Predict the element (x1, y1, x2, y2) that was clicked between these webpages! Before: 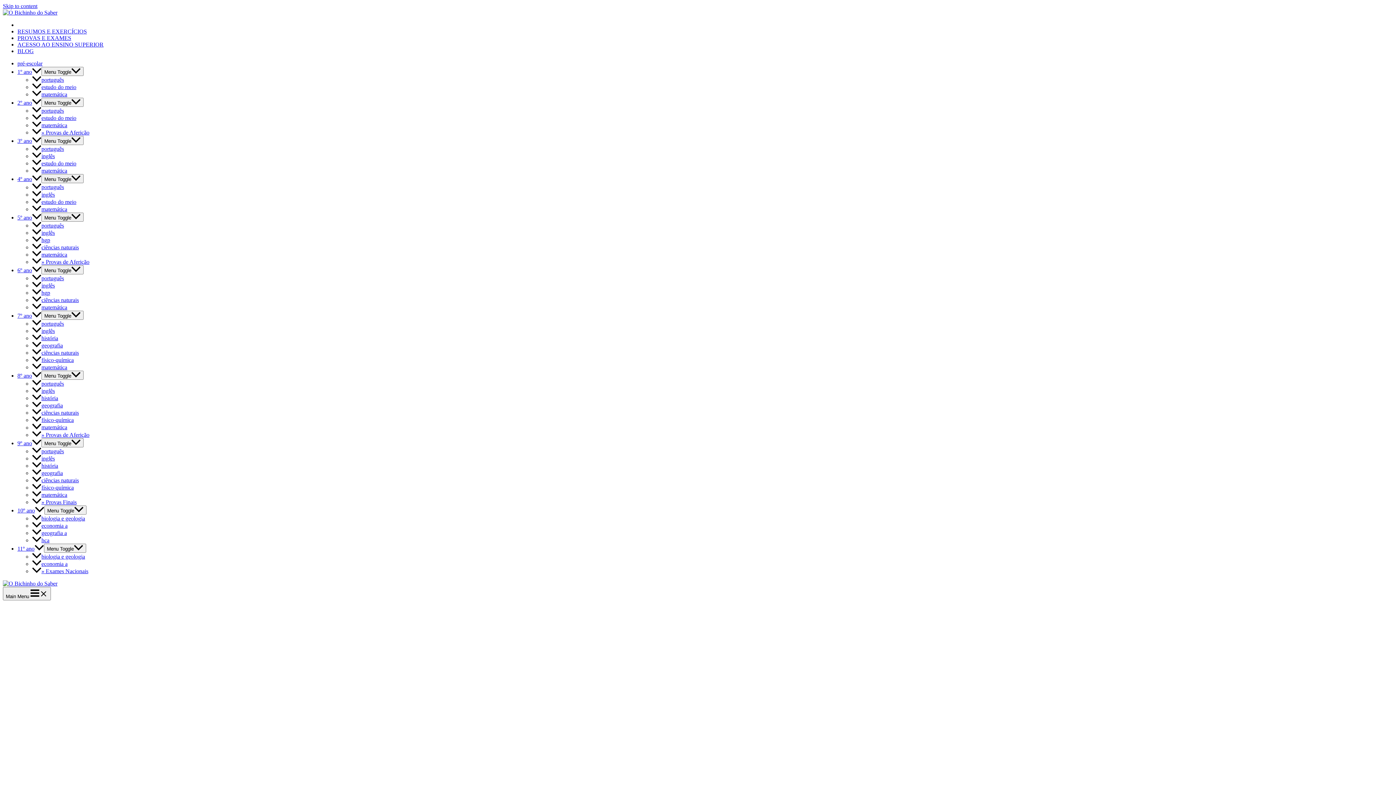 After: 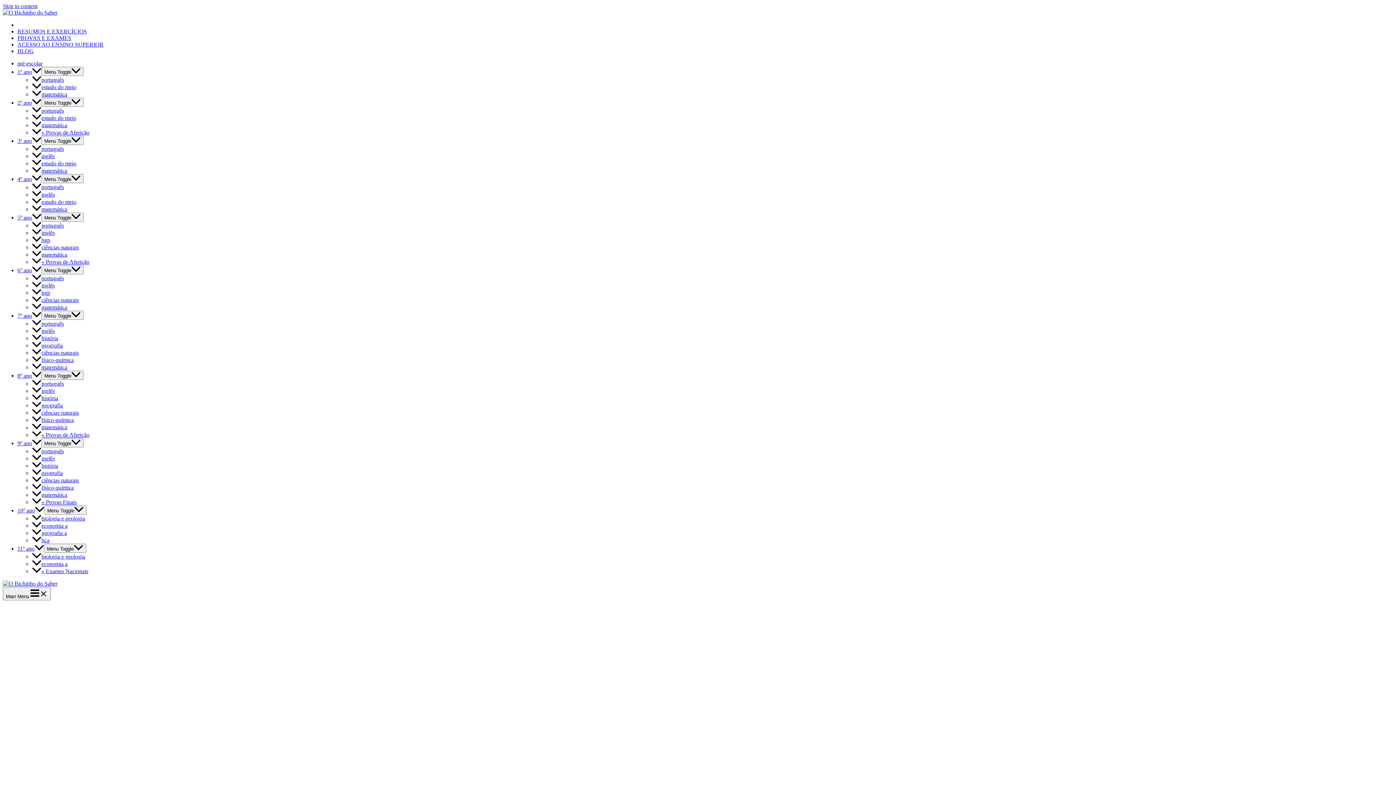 Action: label: ciências naturais bbox: (32, 409, 78, 416)